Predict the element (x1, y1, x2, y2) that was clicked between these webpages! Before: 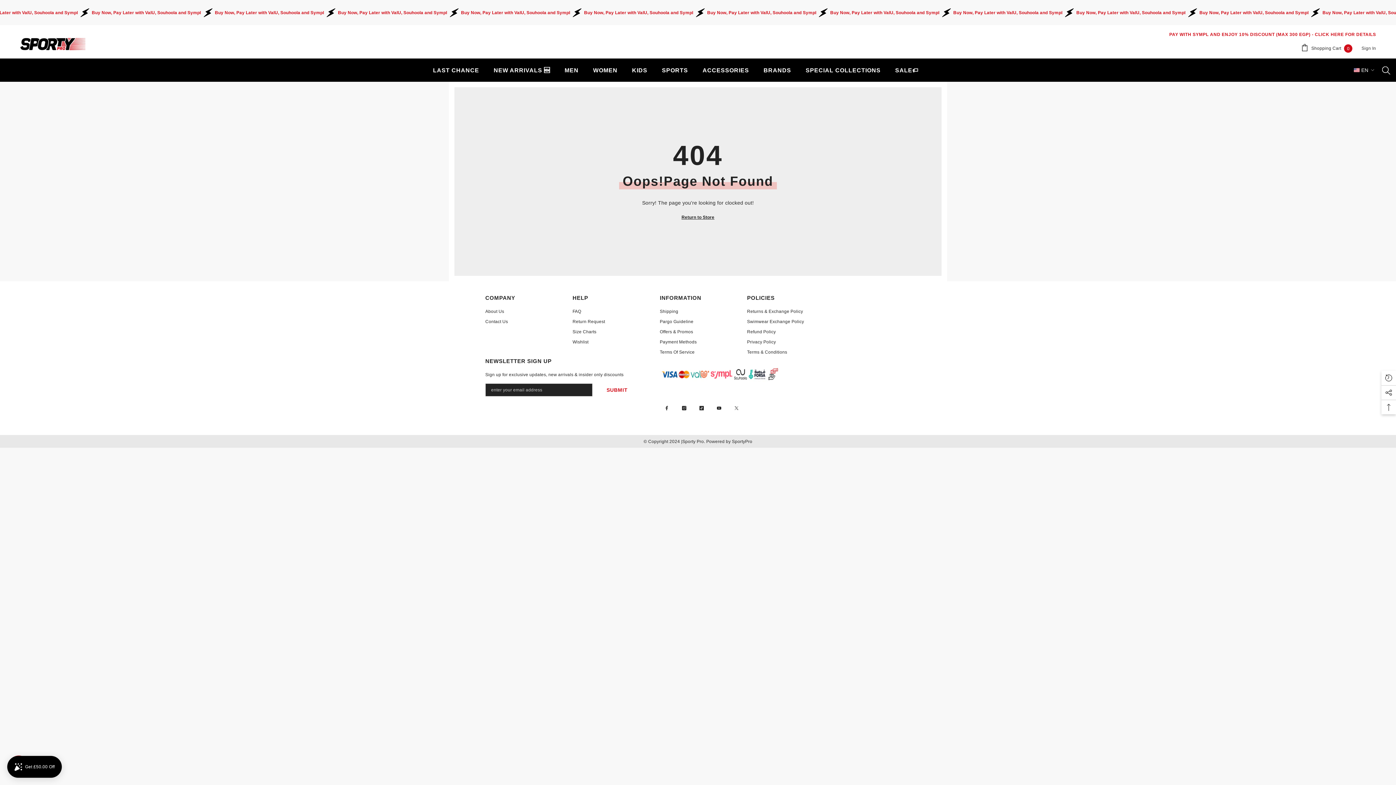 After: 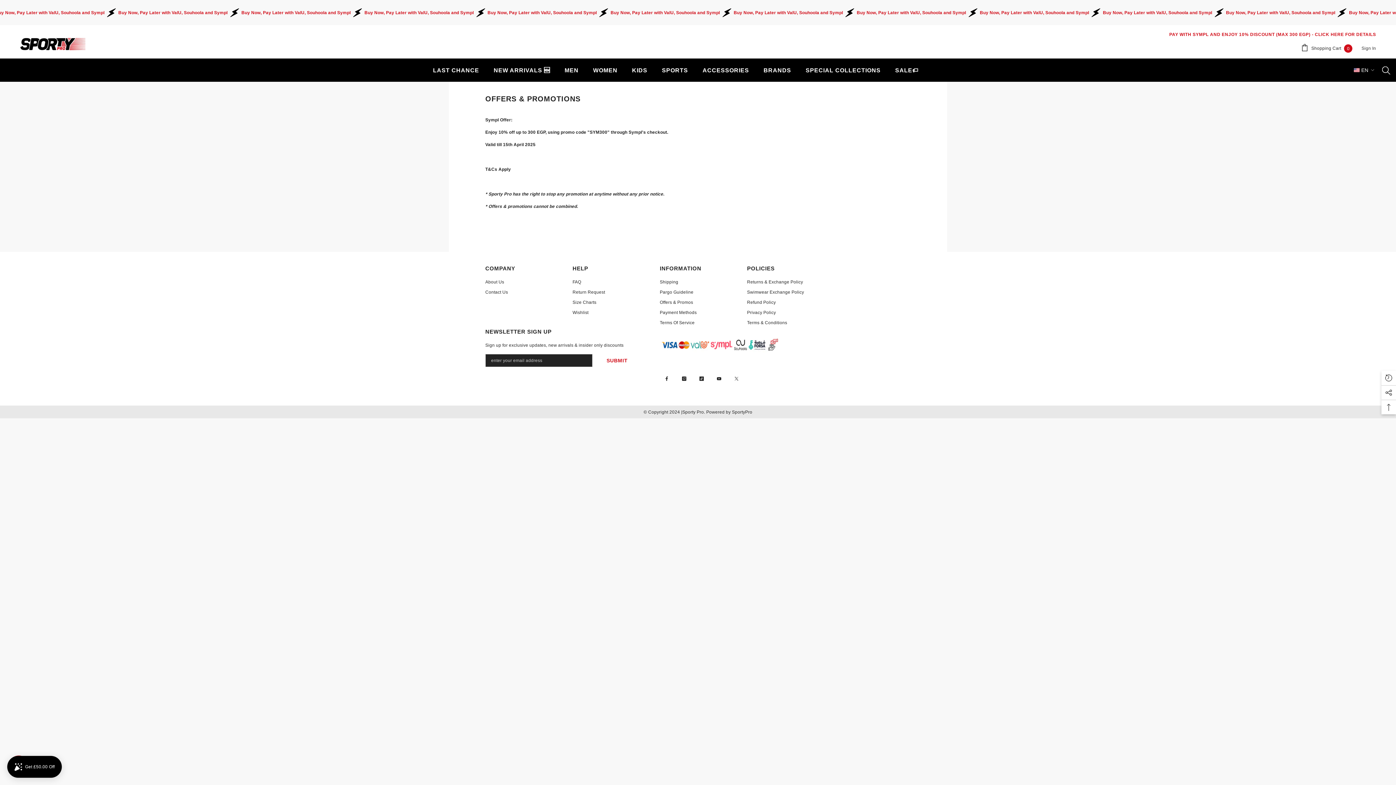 Action: label: CLICK HERE FOR DETAILS bbox: (1315, 31, 1376, 37)